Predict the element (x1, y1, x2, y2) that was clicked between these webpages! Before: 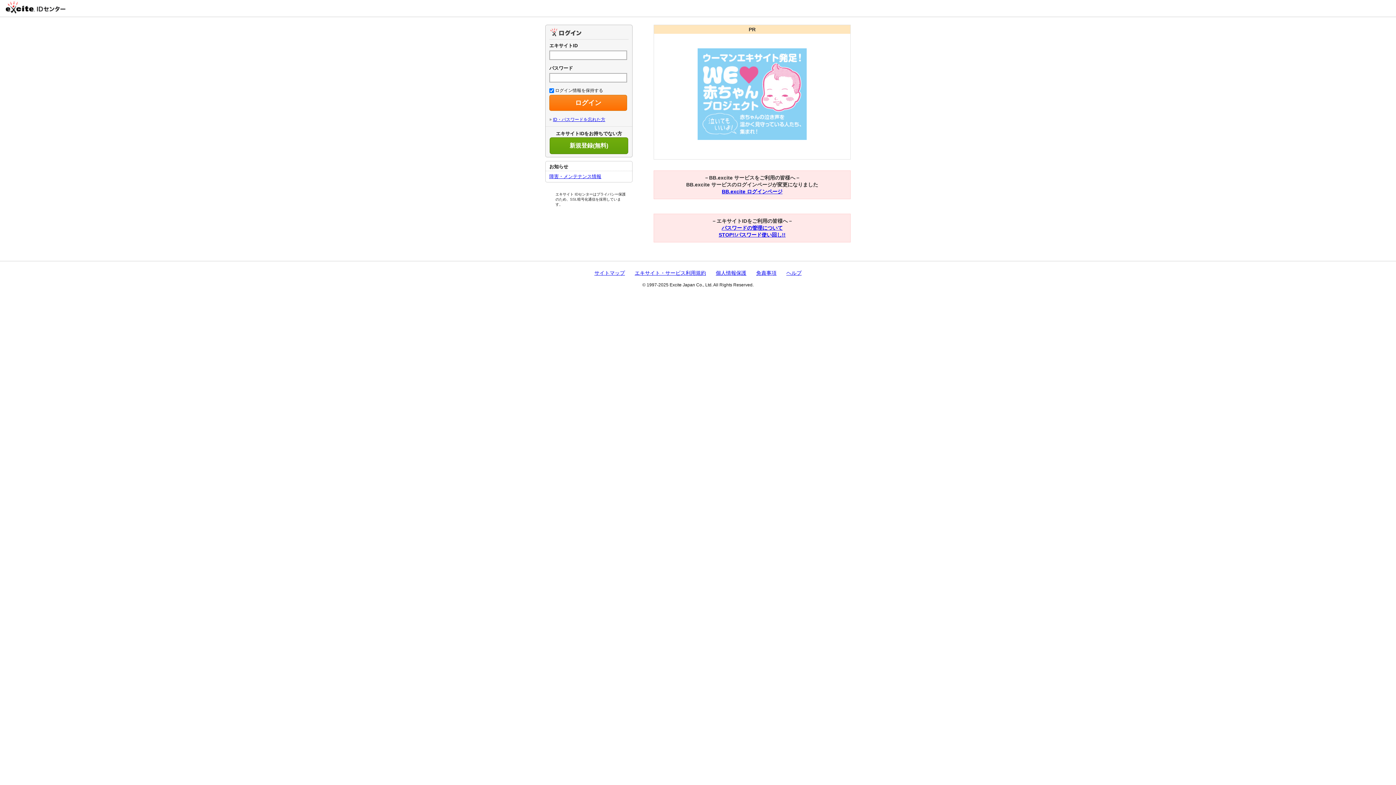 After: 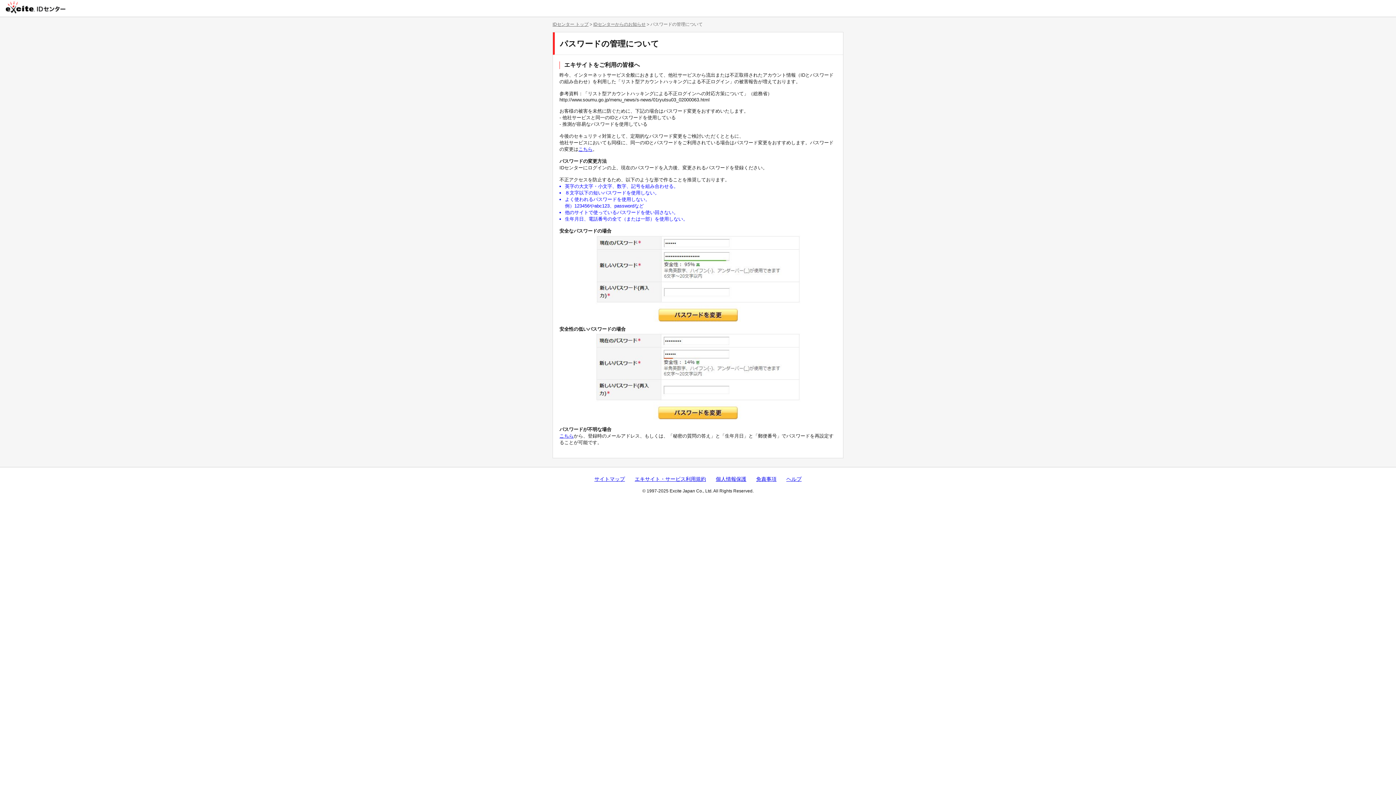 Action: bbox: (721, 225, 782, 230) label: パスワードの管理について